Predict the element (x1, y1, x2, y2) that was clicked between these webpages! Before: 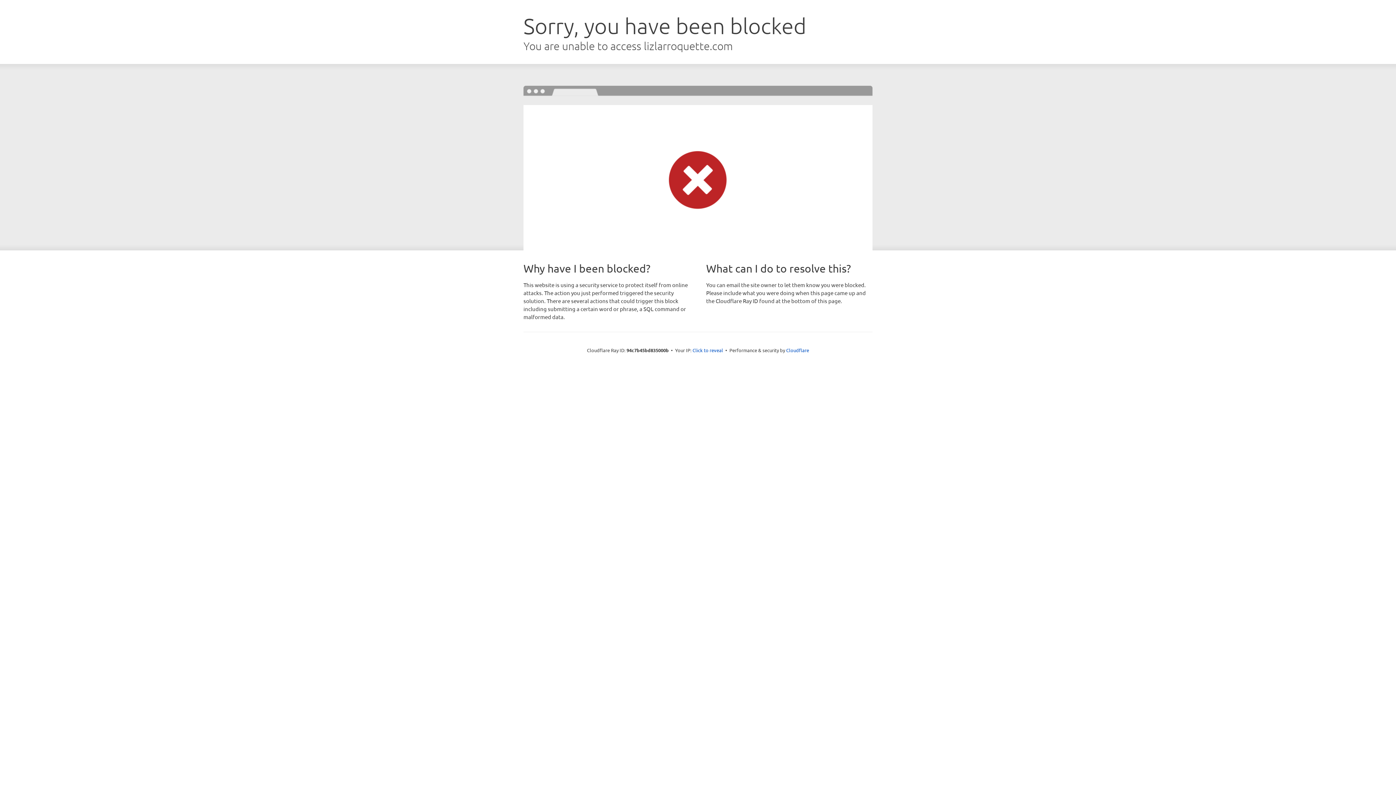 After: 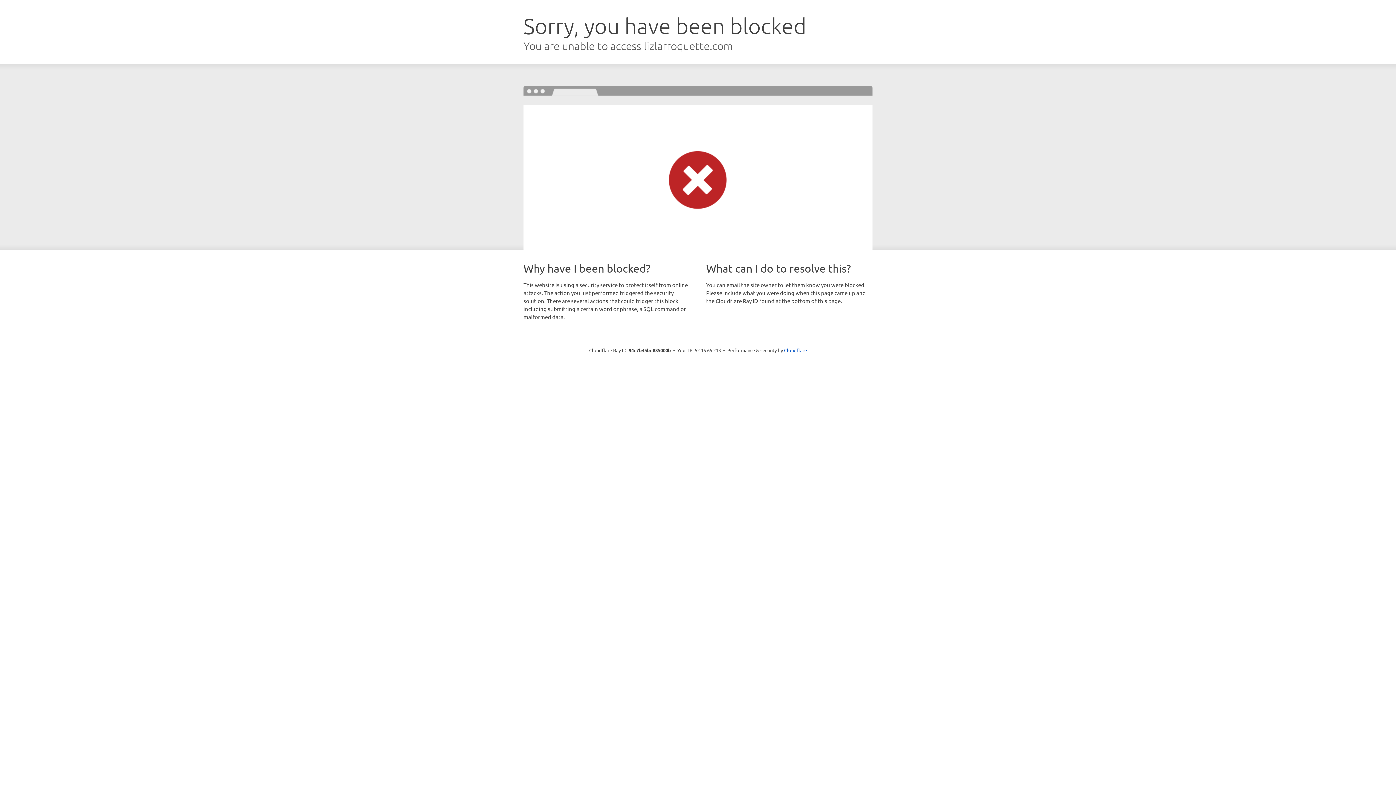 Action: label: Click to reveal bbox: (692, 346, 723, 353)